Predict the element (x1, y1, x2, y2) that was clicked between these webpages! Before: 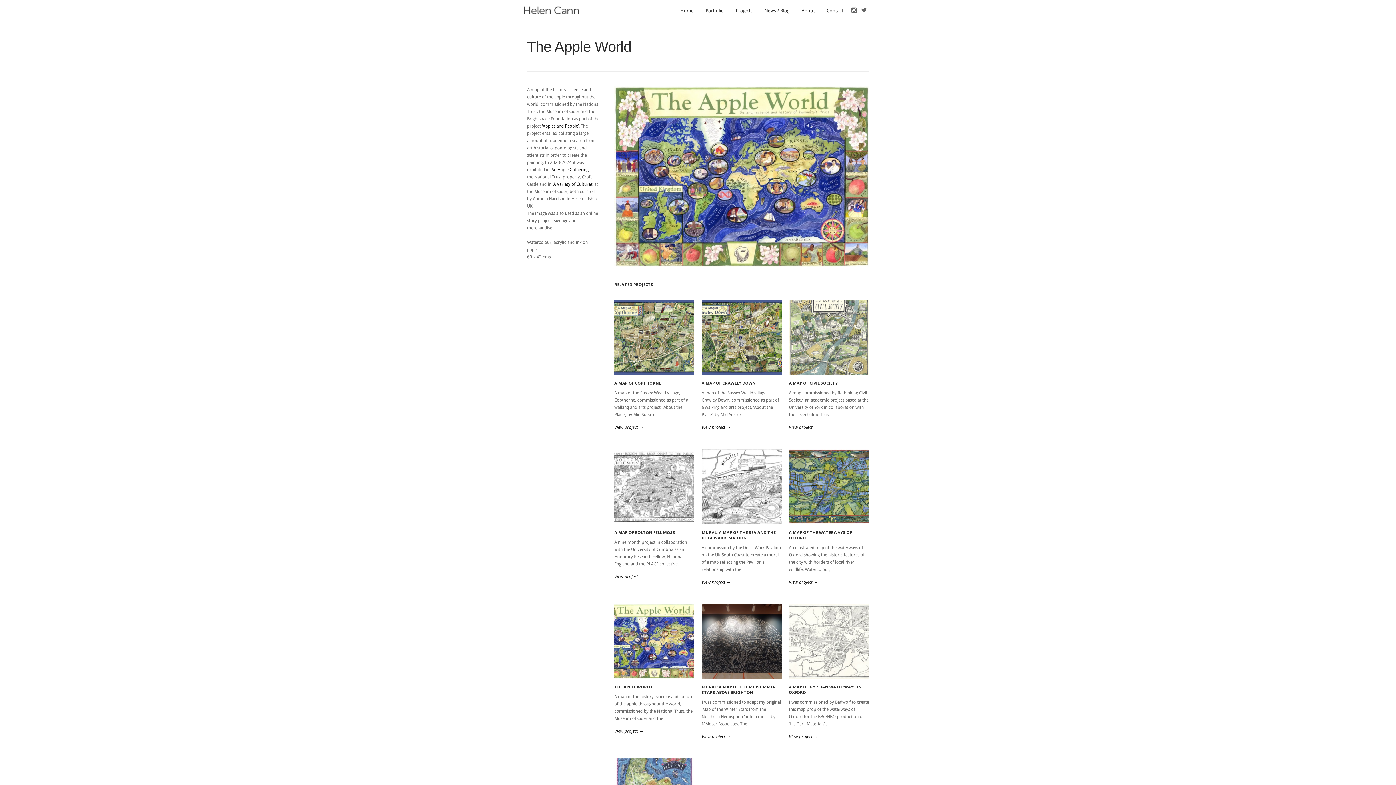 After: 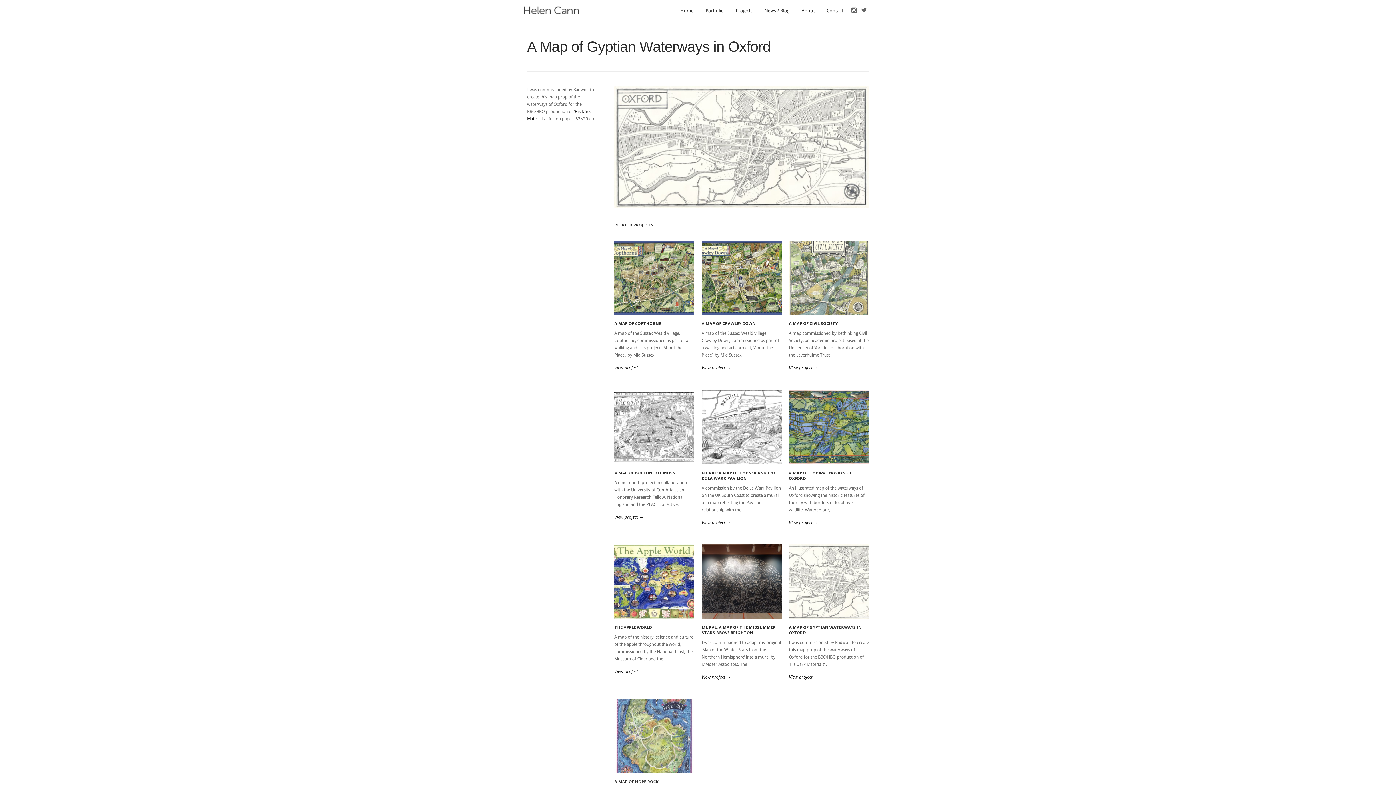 Action: label: View project → bbox: (789, 731, 869, 740)